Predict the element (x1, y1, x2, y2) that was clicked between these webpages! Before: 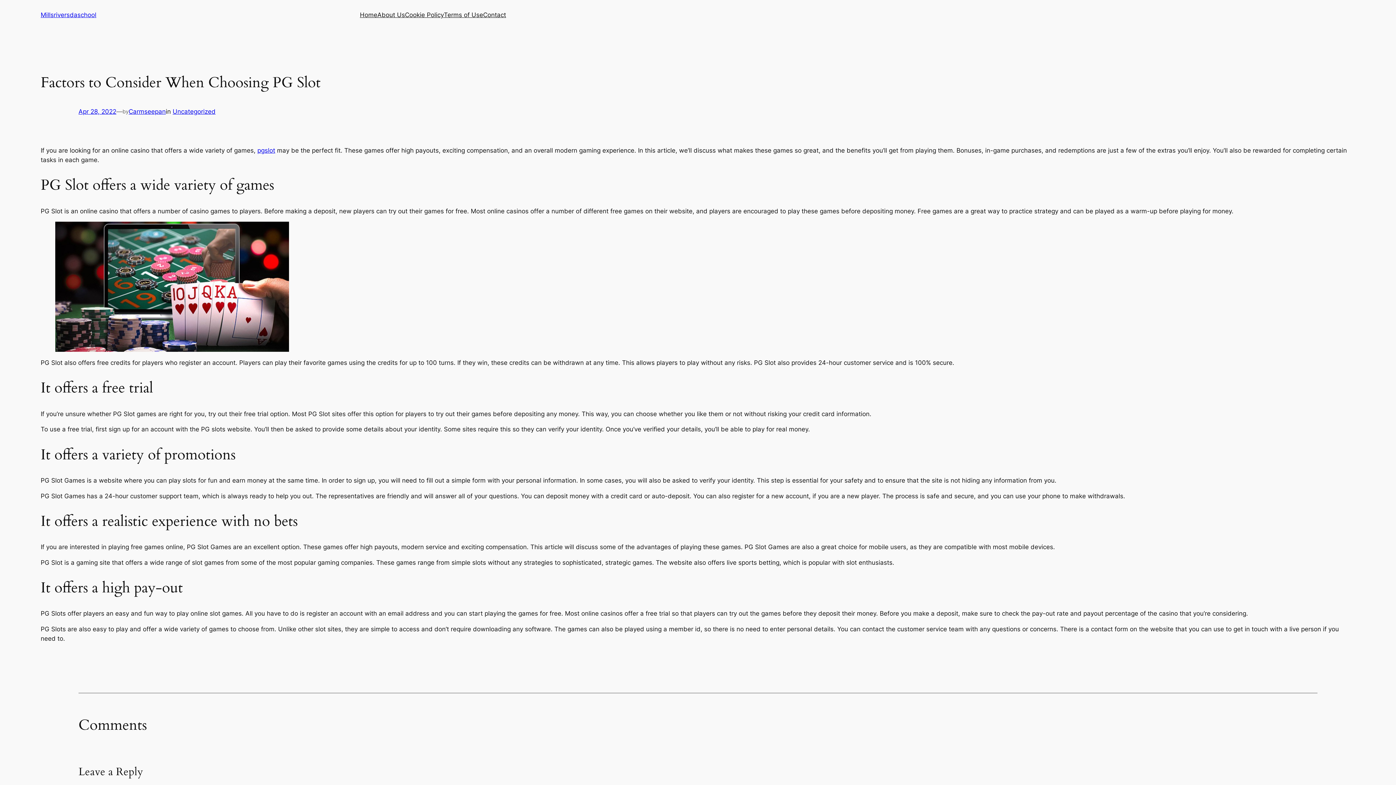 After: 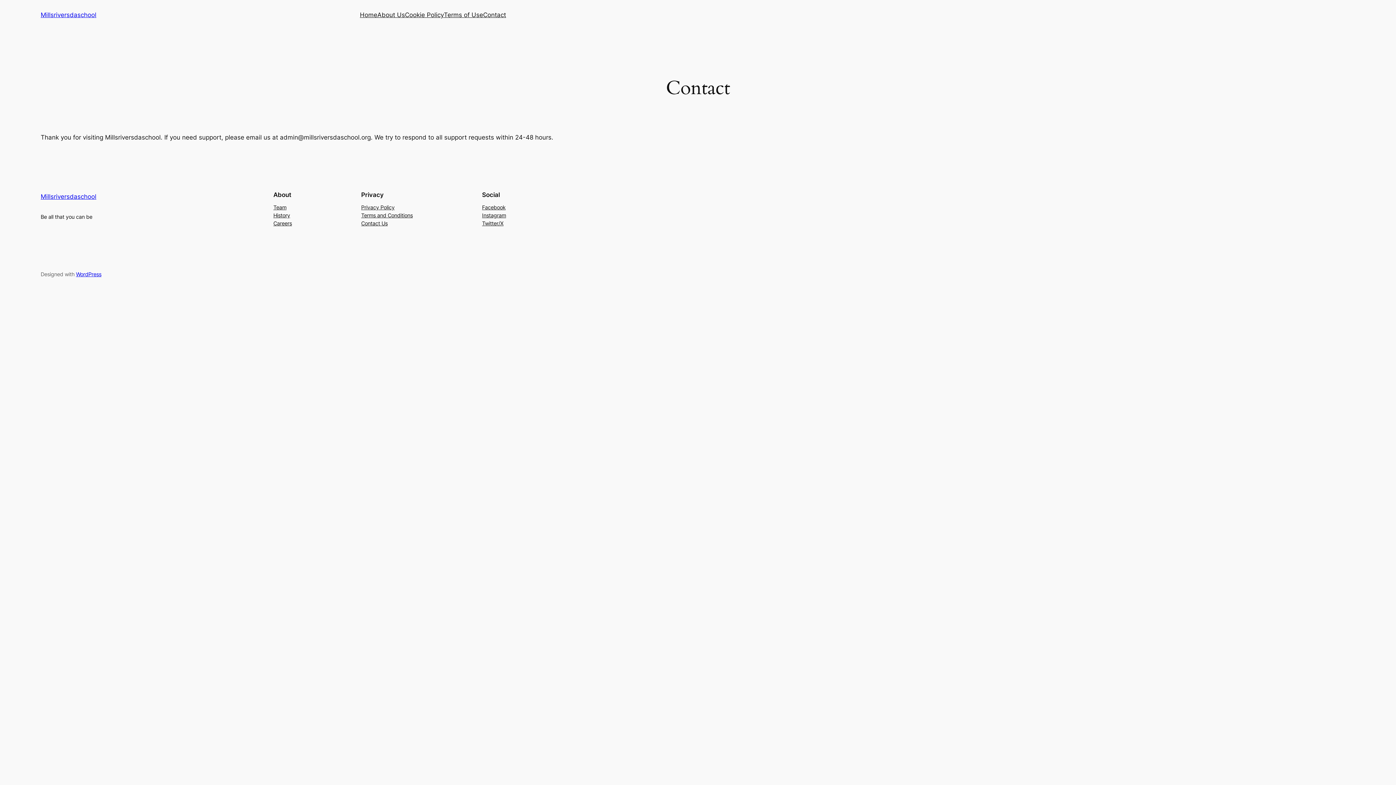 Action: label: Contact bbox: (483, 10, 506, 19)